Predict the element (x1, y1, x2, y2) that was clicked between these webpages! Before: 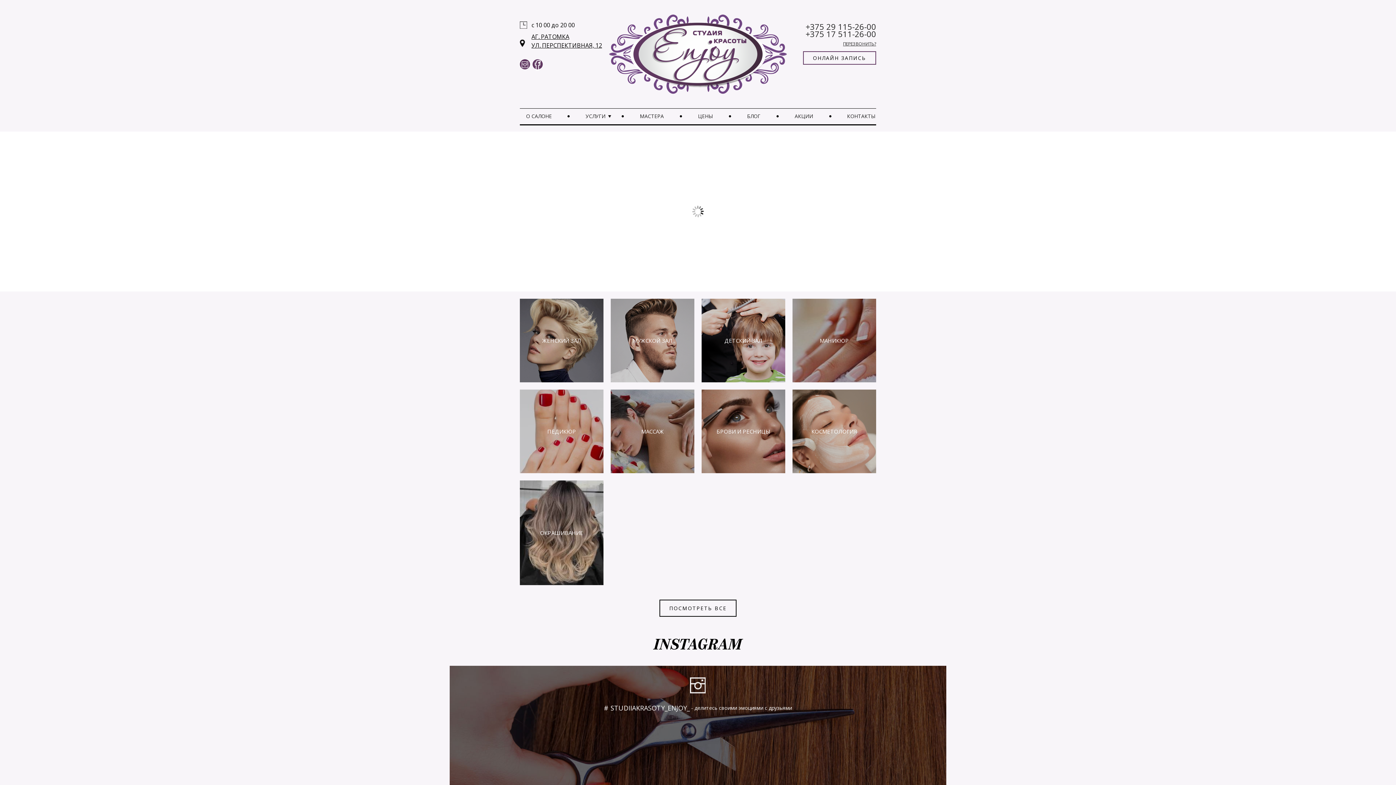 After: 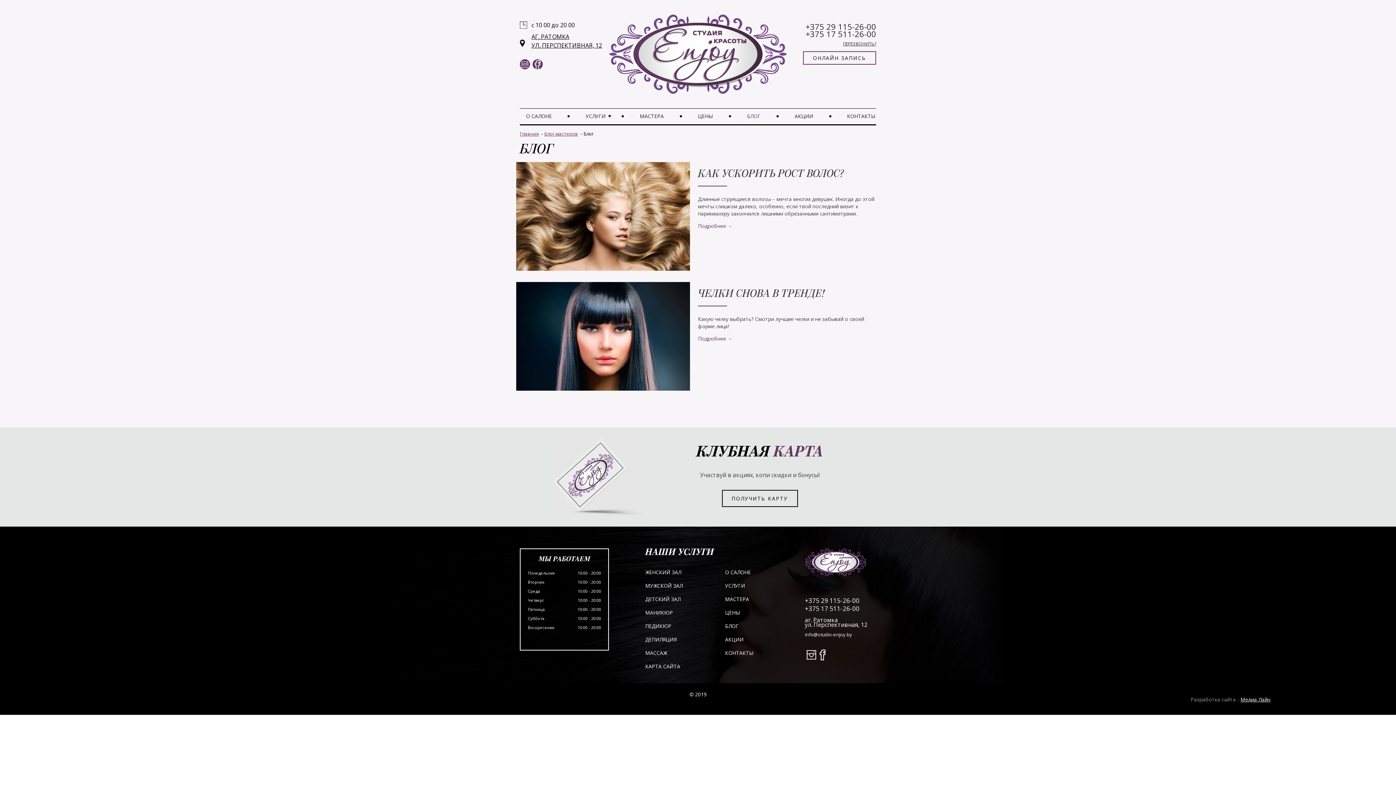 Action: bbox: (747, 112, 760, 119) label: БЛОГ